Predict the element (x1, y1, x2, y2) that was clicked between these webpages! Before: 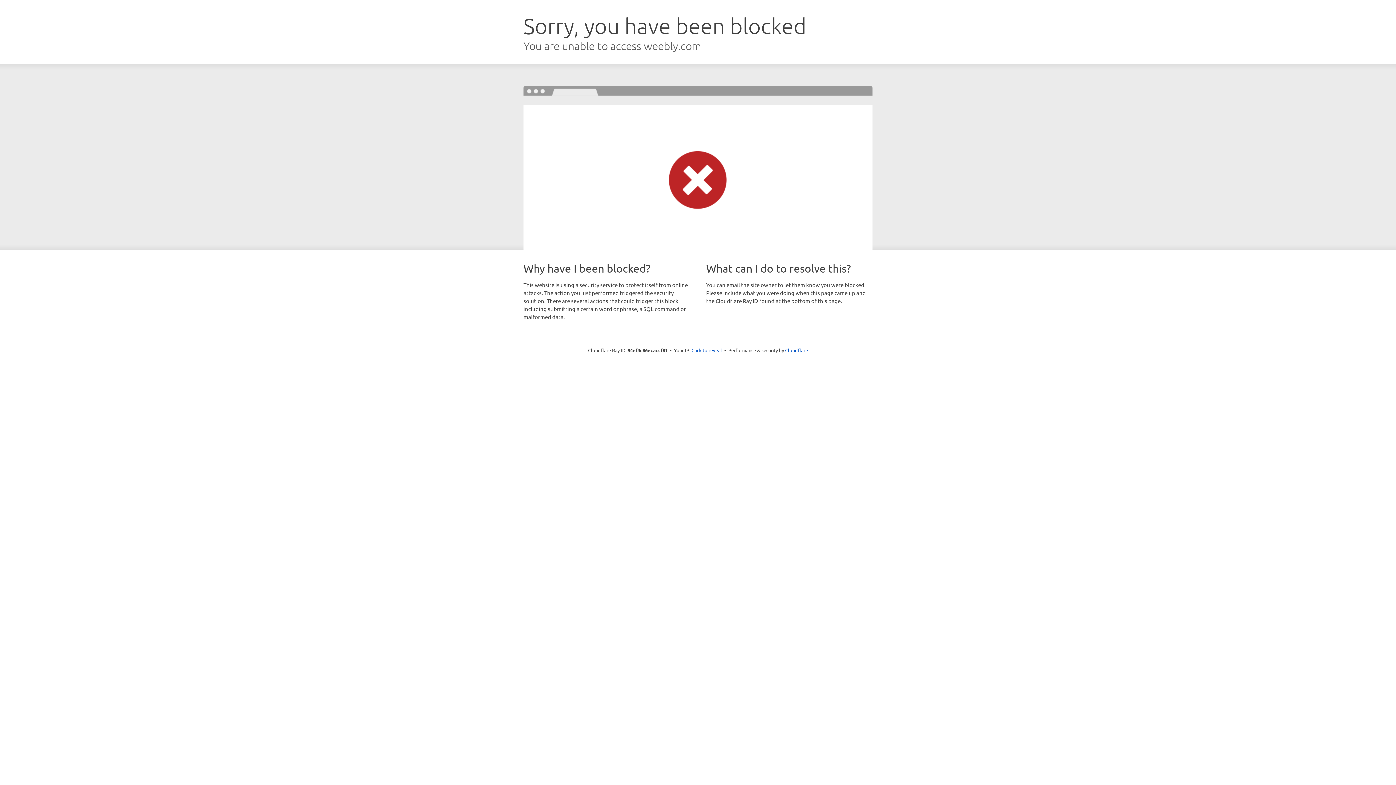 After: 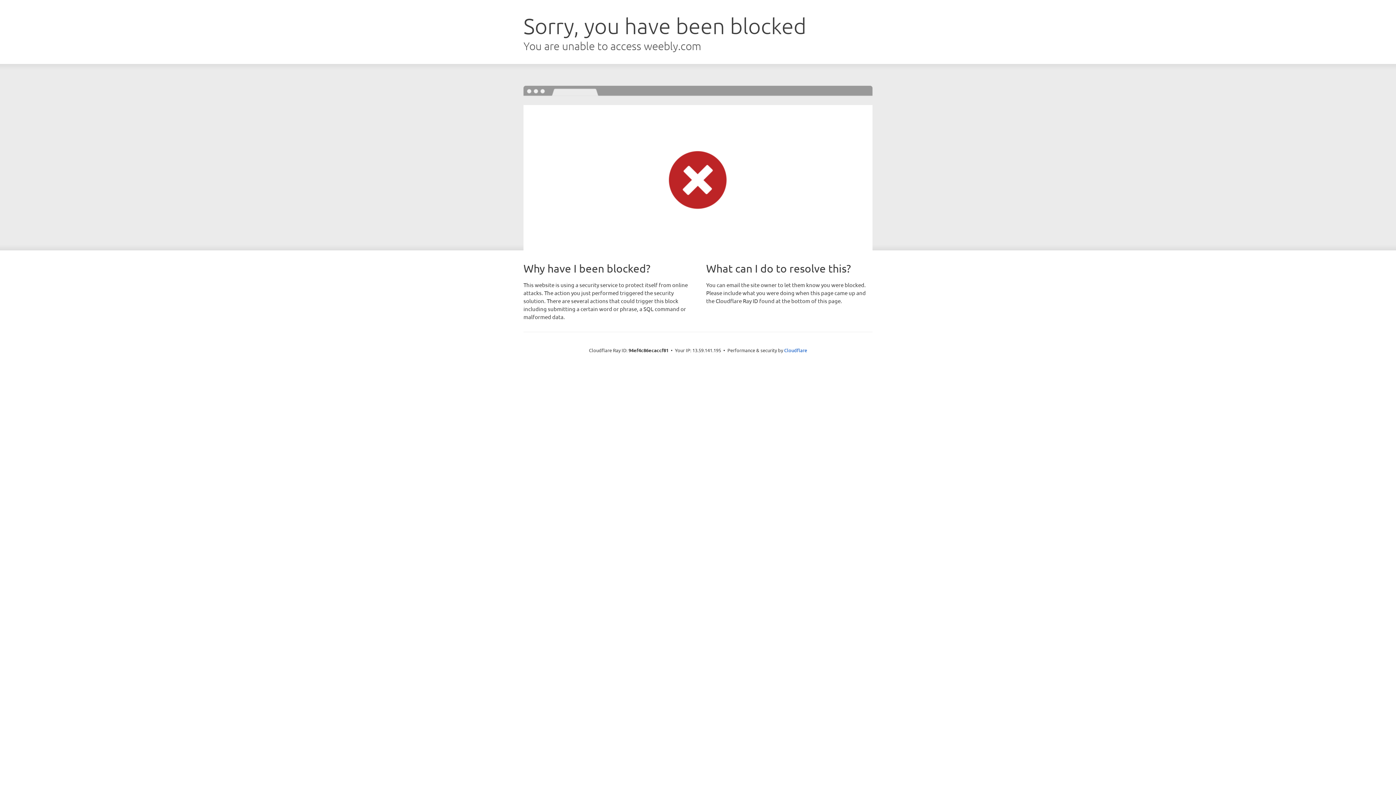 Action: bbox: (691, 346, 722, 353) label: Click to reveal